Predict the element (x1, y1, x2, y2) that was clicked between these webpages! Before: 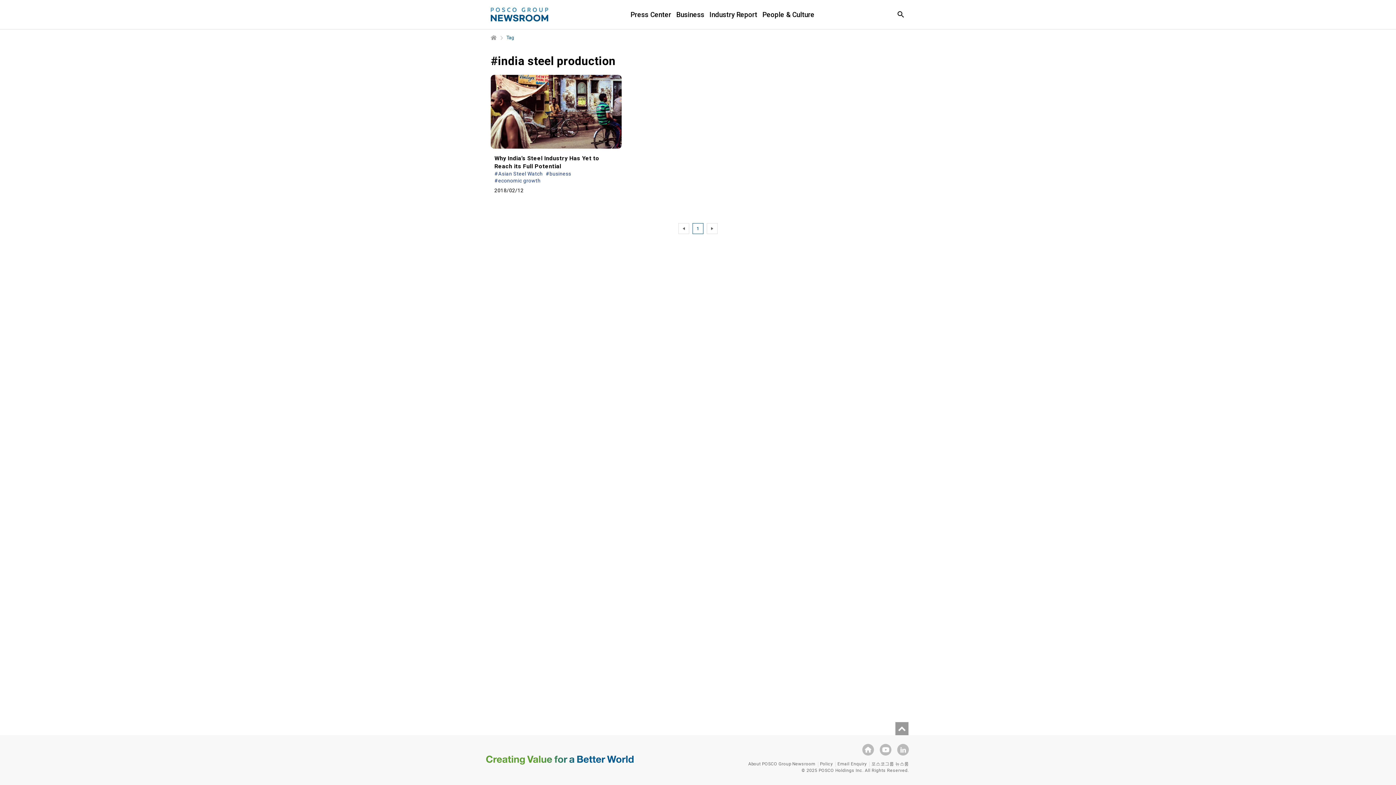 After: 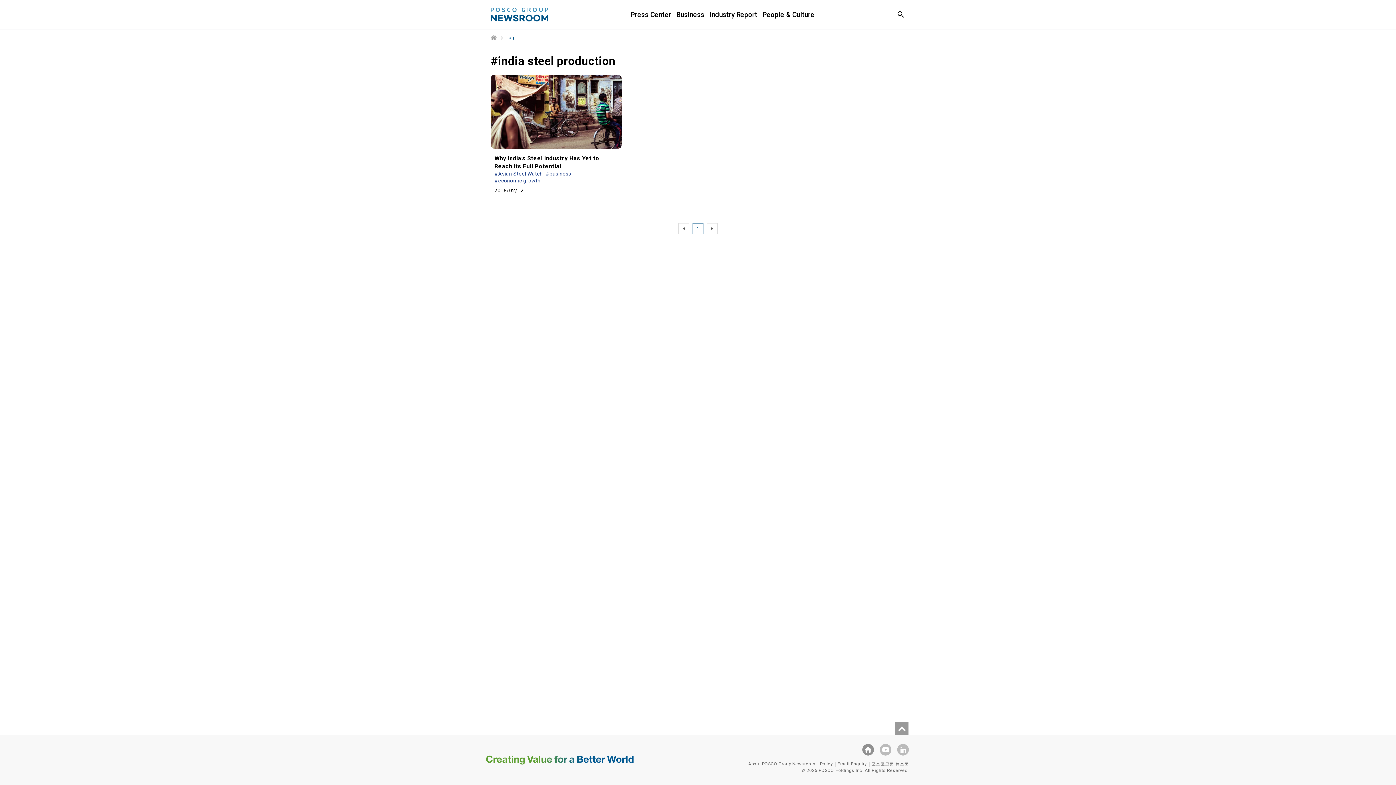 Action: bbox: (862, 744, 874, 756) label: POSCO HOLDINGS